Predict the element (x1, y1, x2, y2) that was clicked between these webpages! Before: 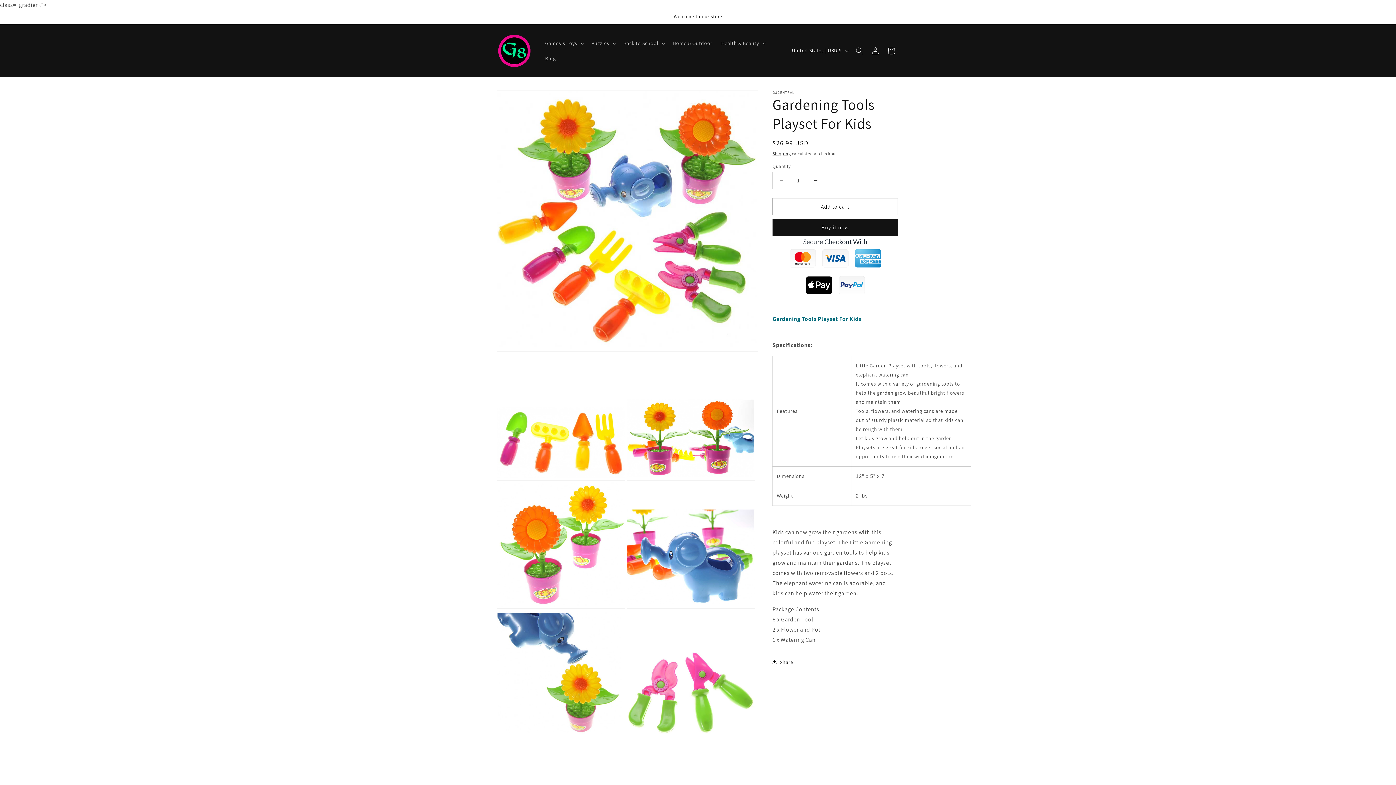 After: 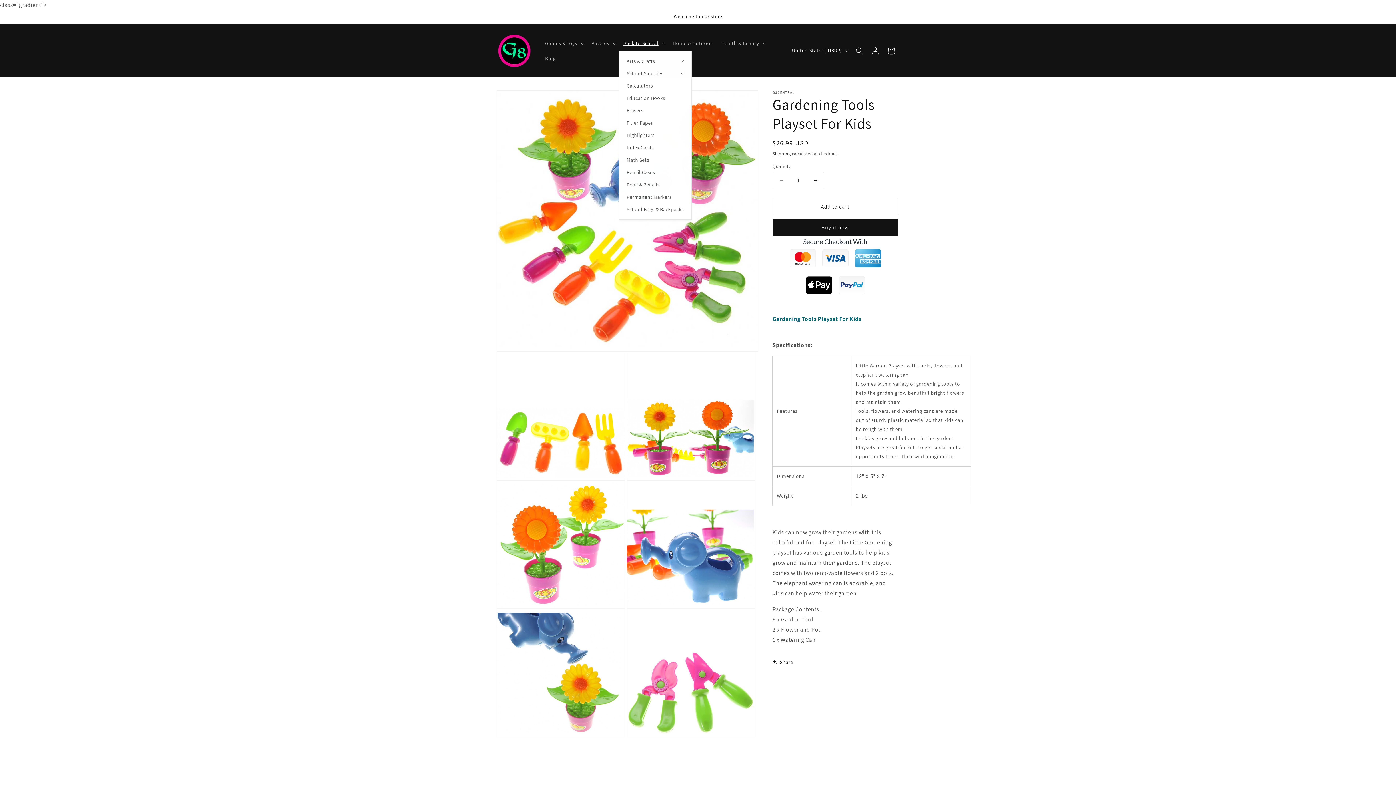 Action: label: Back to School bbox: (619, 35, 668, 50)